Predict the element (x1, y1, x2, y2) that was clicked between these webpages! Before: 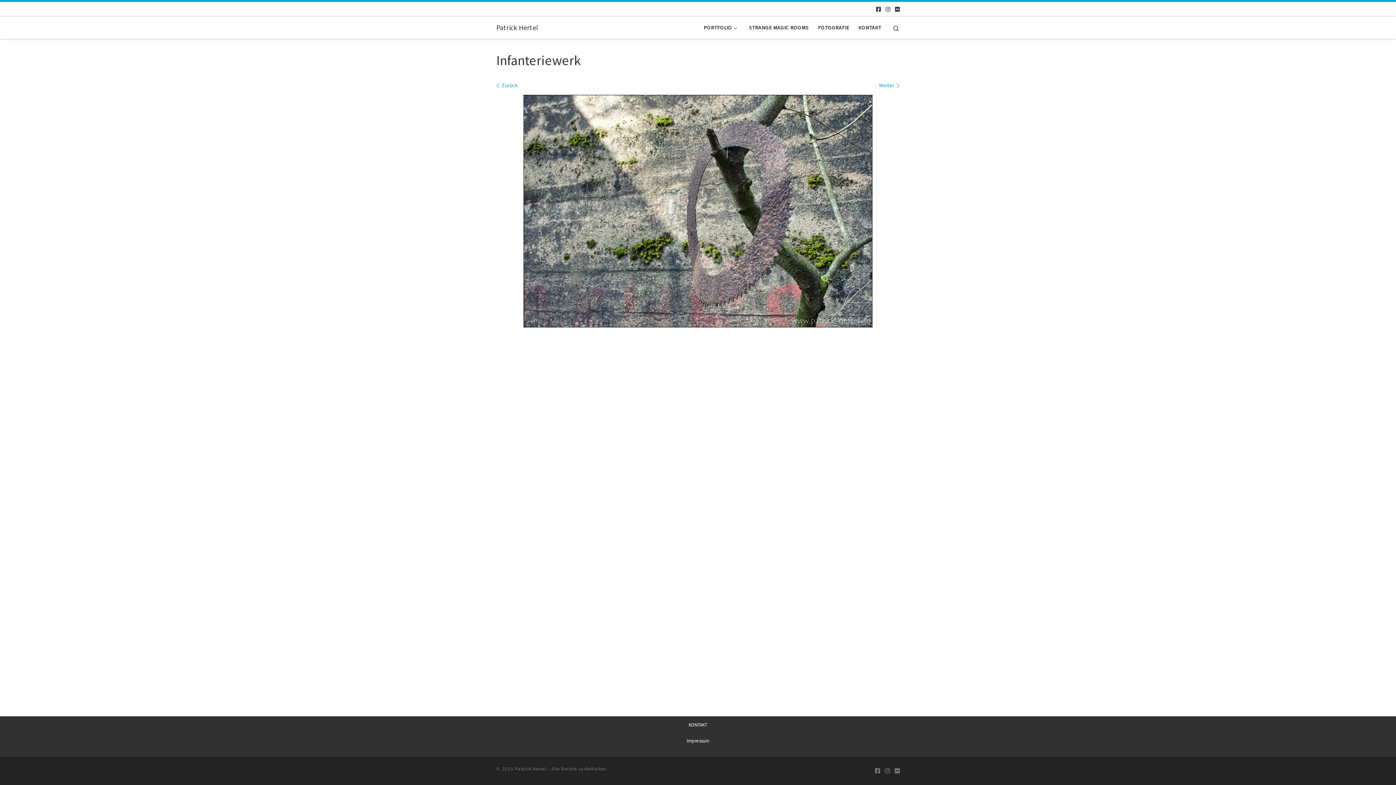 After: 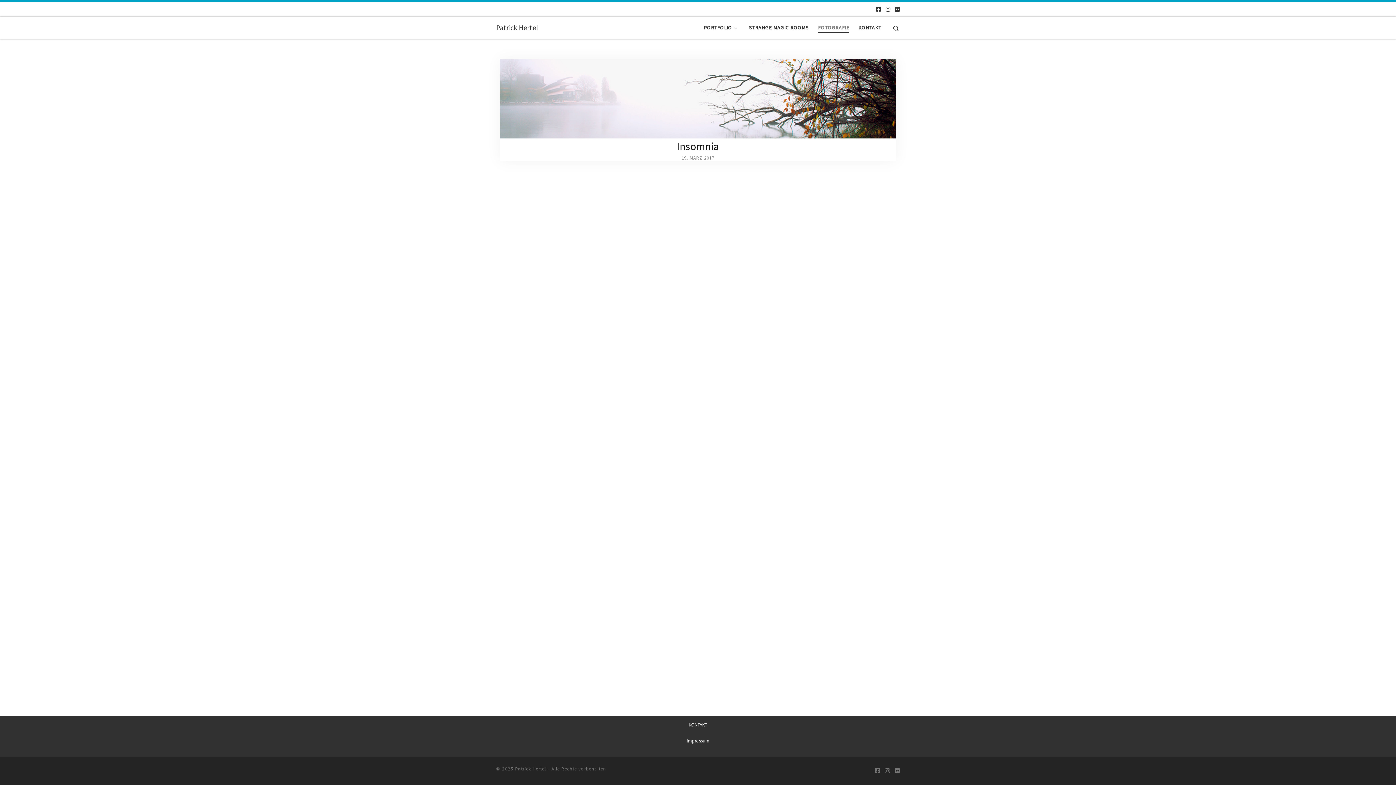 Action: label: FOTOGRAFIE bbox: (815, 20, 851, 35)